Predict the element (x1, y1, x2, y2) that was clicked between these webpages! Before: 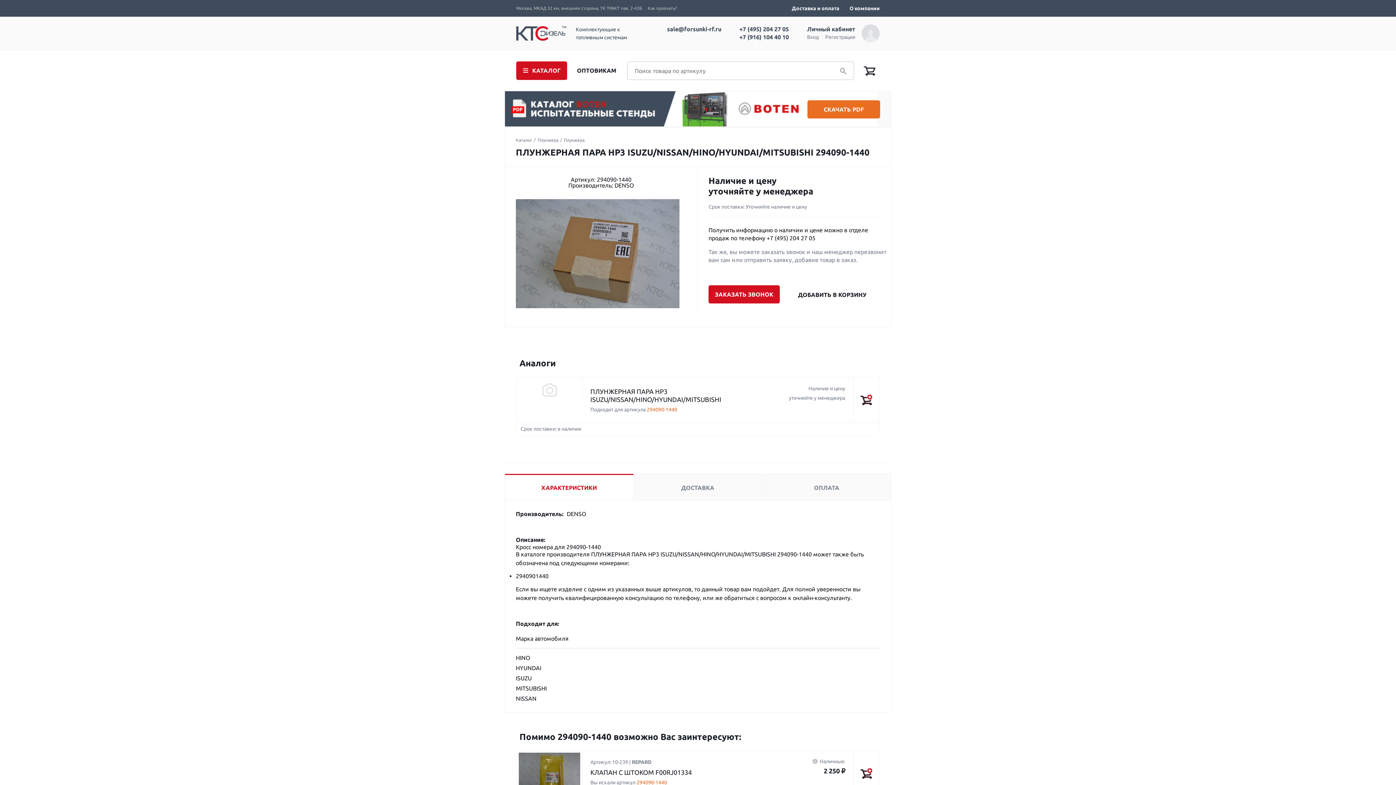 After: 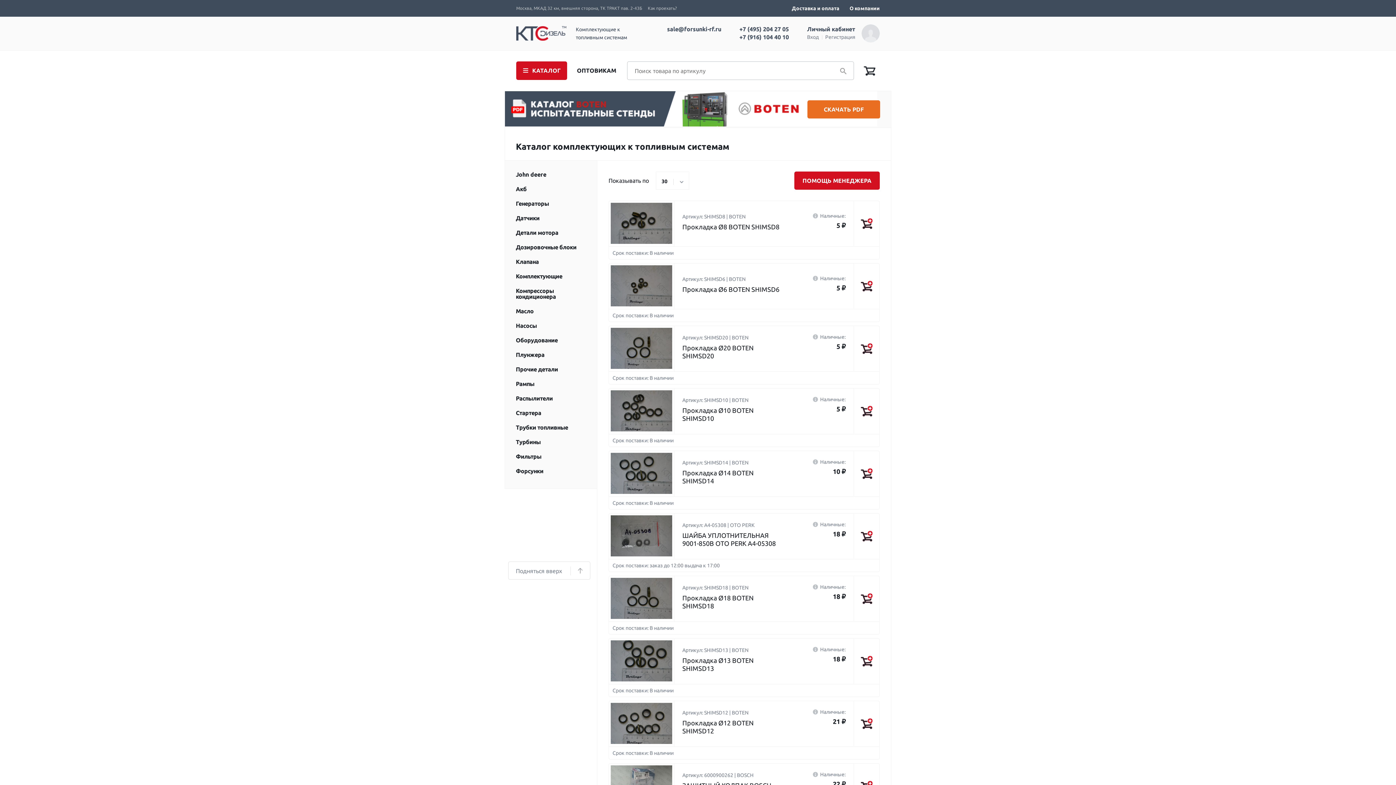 Action: bbox: (516, 29, 566, 36)